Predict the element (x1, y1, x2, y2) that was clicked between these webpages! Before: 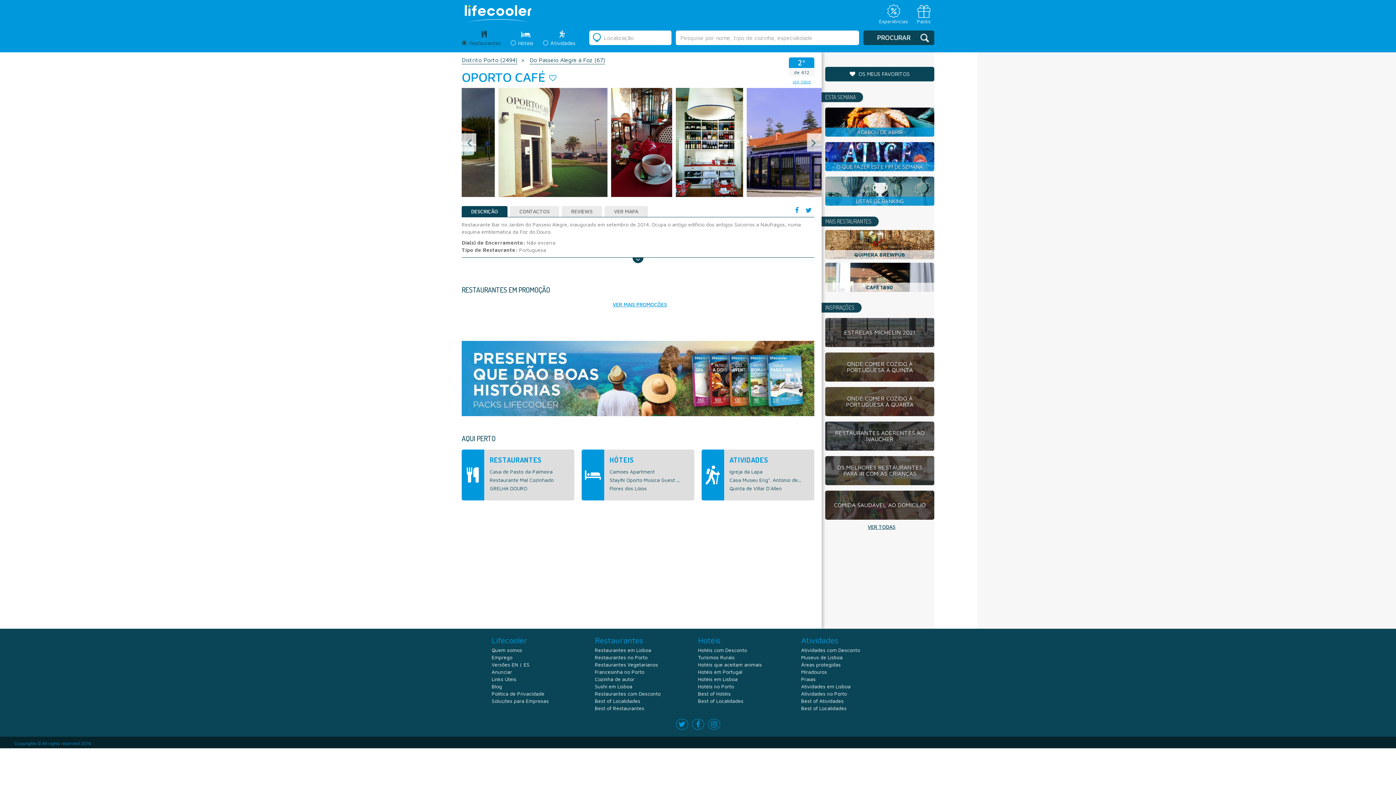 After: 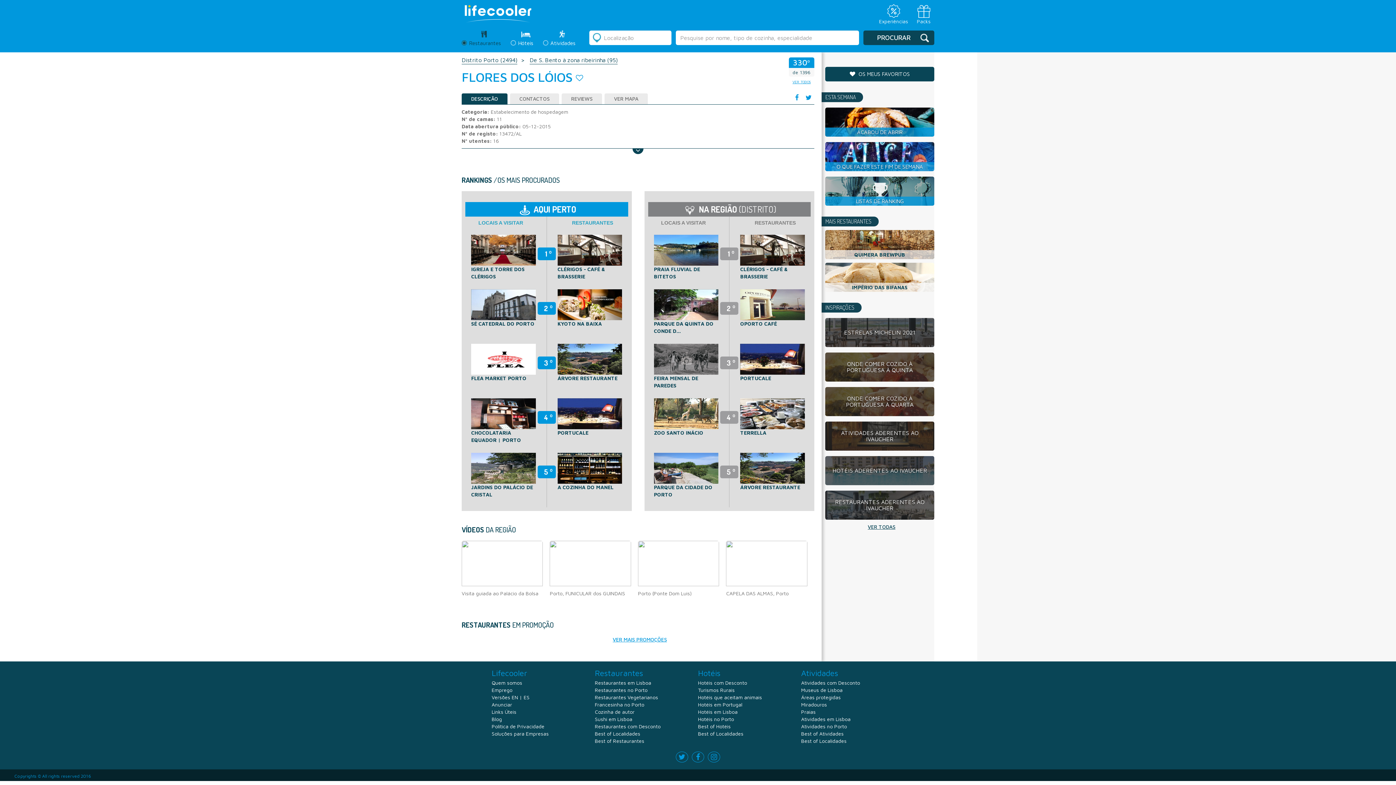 Action: label: Flores dos Lóios bbox: (609, 485, 689, 492)